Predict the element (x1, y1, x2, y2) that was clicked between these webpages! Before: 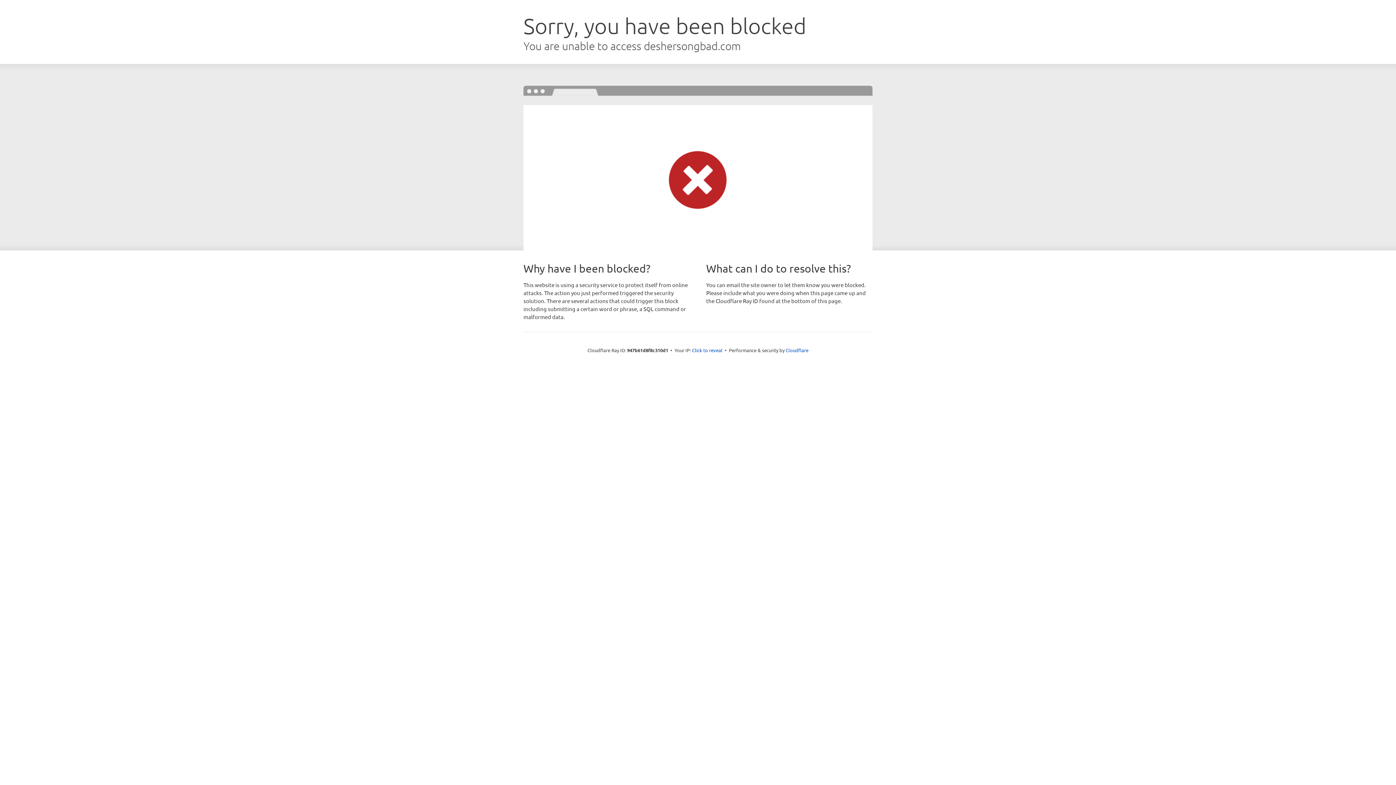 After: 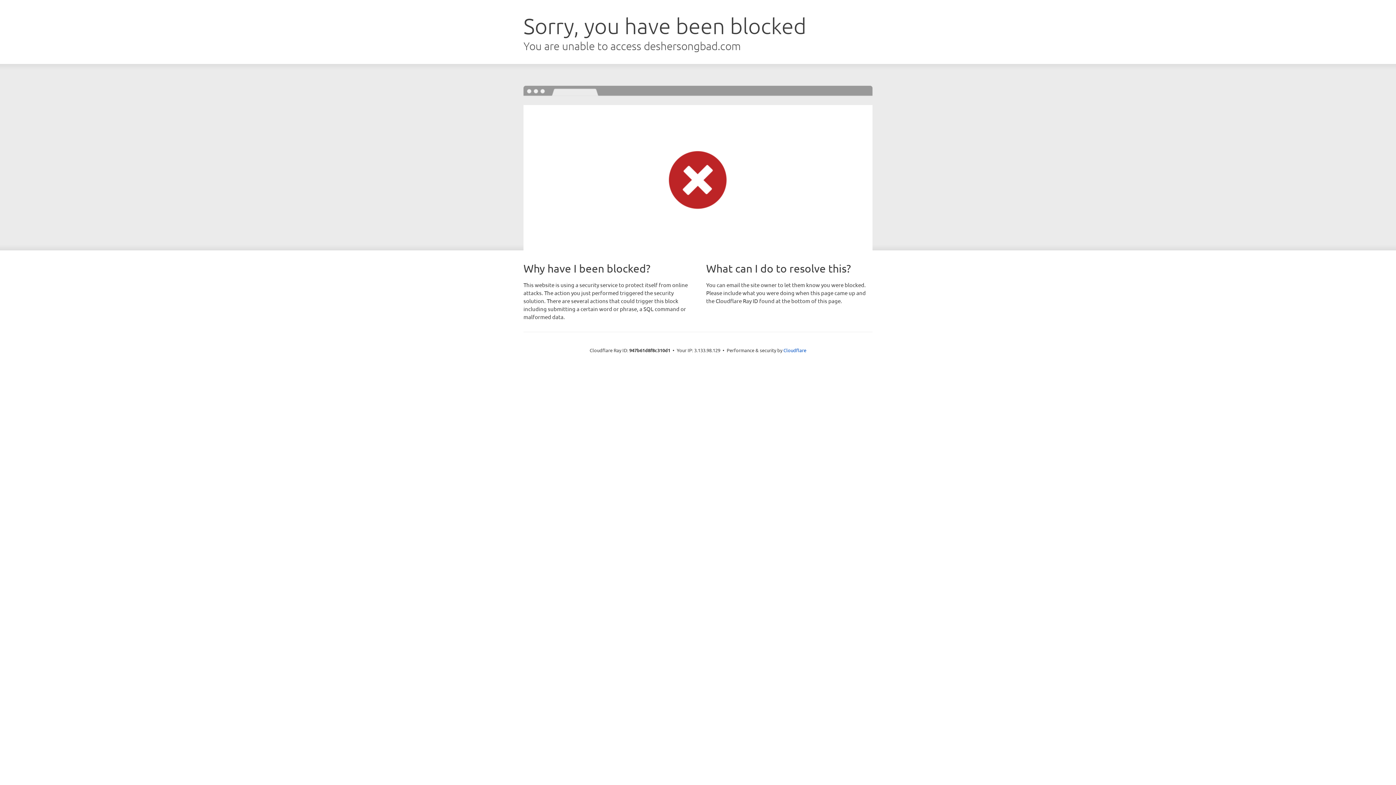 Action: label: Click to reveal bbox: (692, 346, 722, 353)